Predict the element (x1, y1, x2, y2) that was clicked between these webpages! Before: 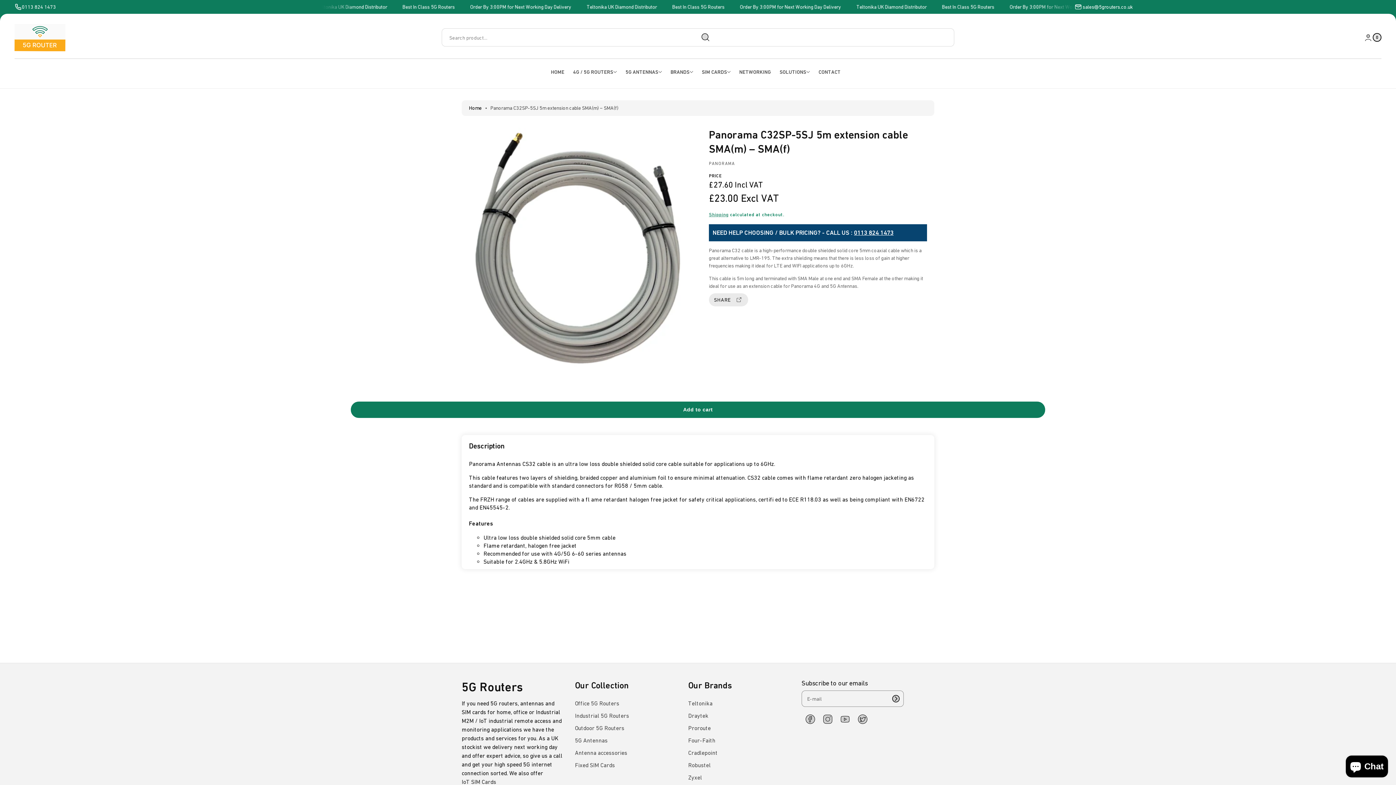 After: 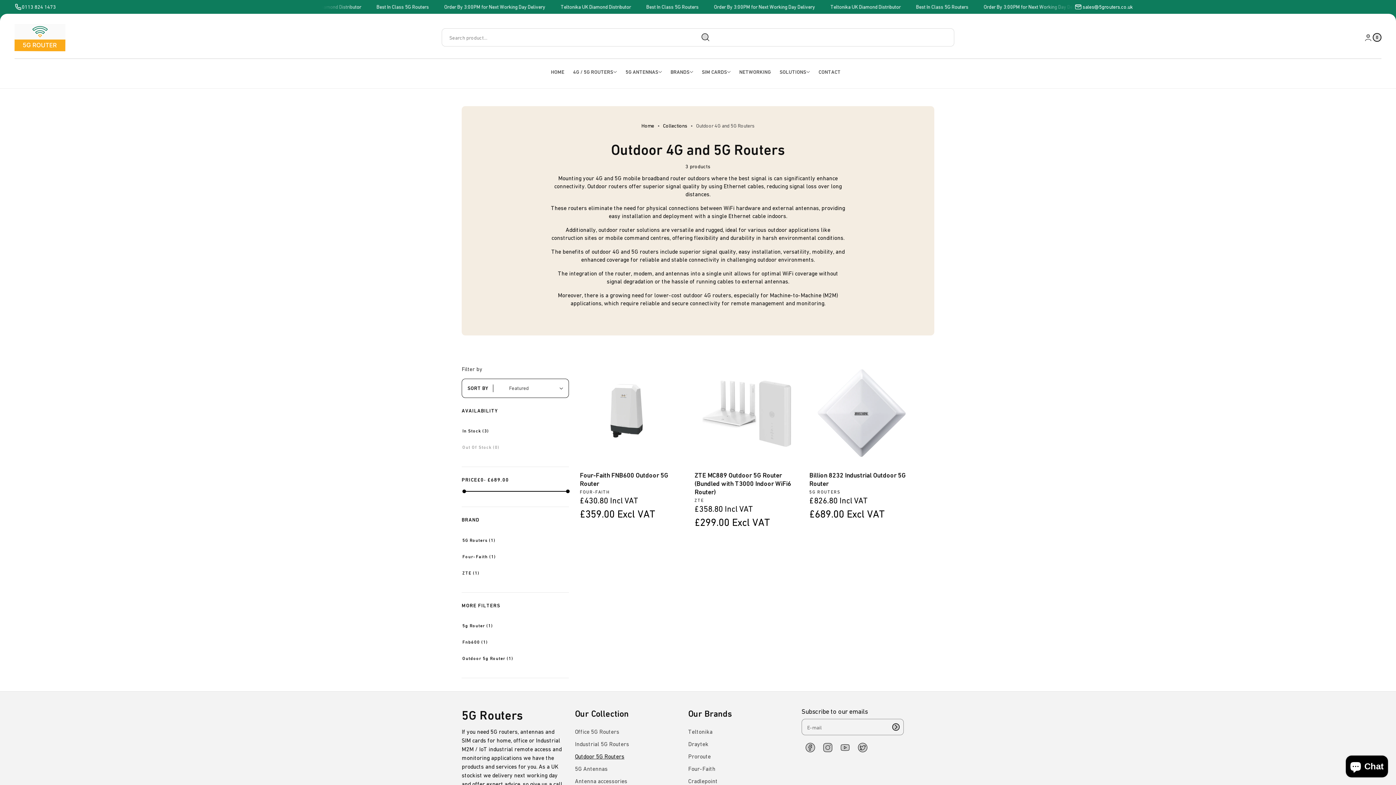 Action: bbox: (575, 722, 624, 734) label: Outdoor 5G Routers